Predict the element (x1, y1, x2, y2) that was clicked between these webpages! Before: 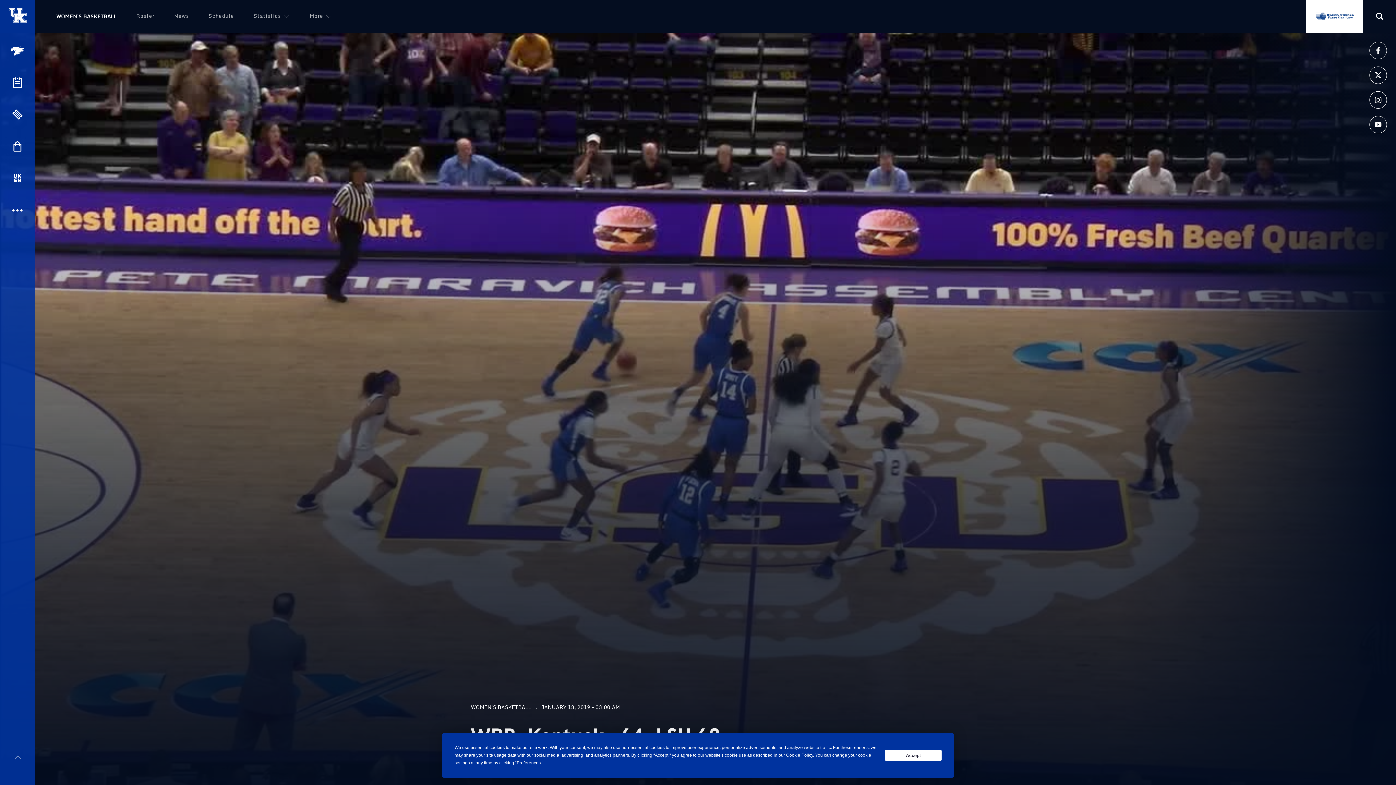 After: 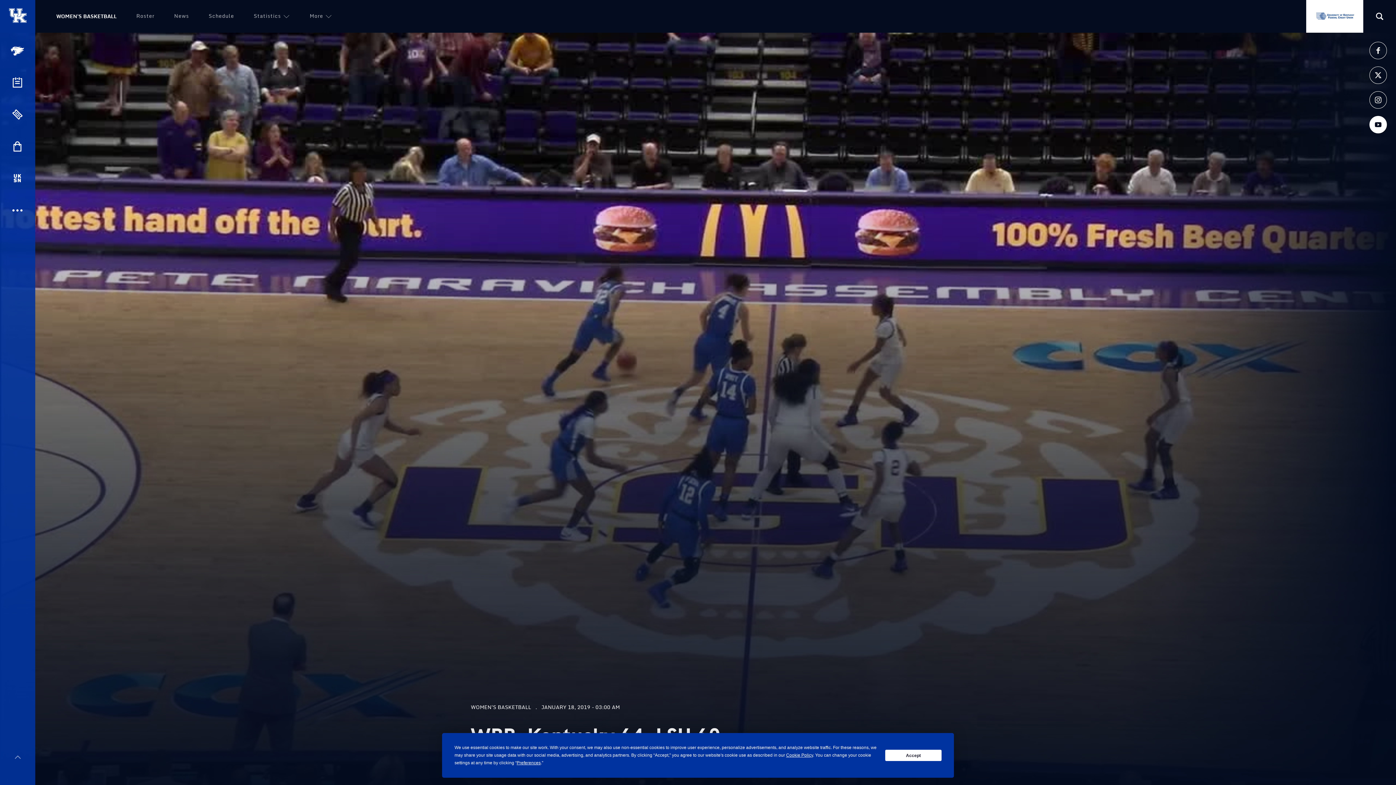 Action: label: icon-youtube bbox: (1369, 116, 1387, 133)